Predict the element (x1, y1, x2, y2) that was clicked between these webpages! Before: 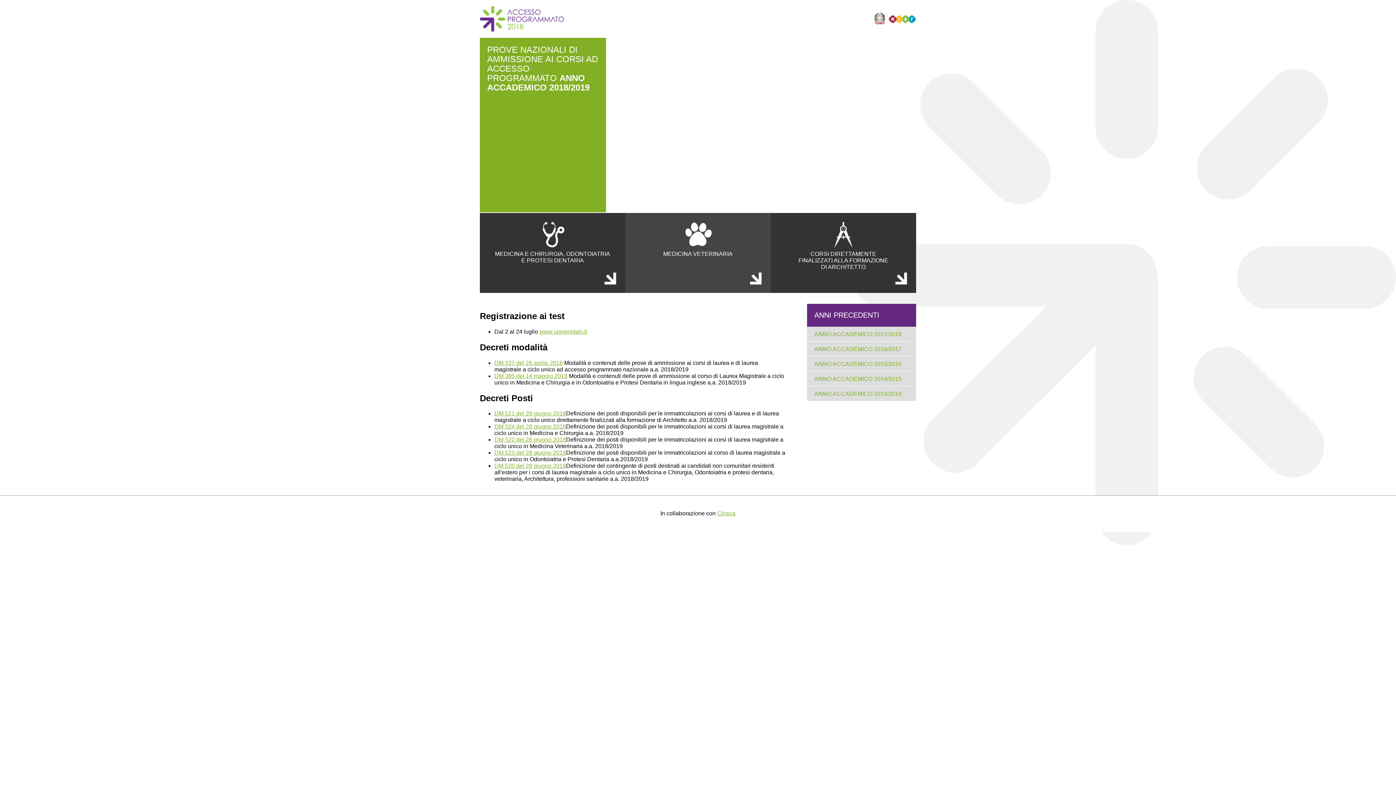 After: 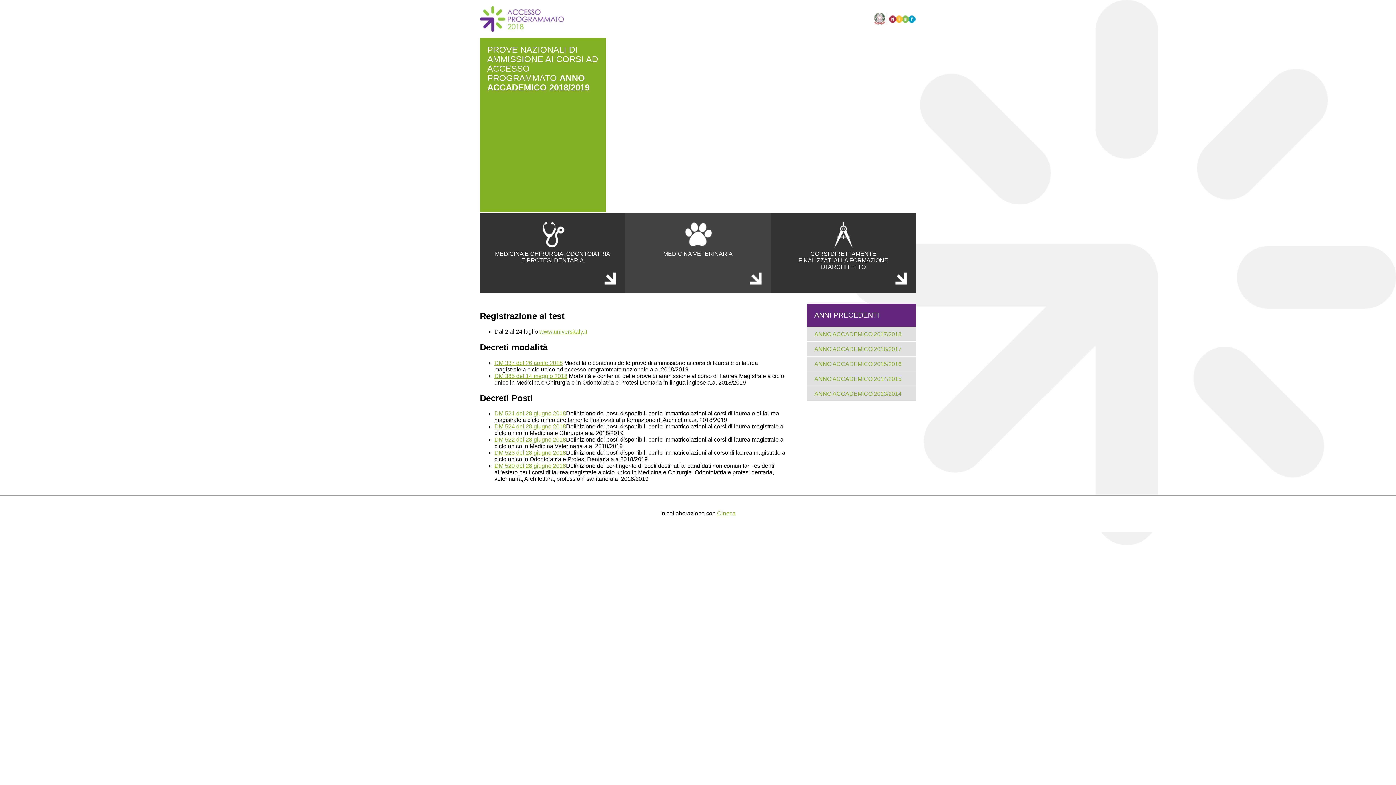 Action: bbox: (843, 31, 916, 37)